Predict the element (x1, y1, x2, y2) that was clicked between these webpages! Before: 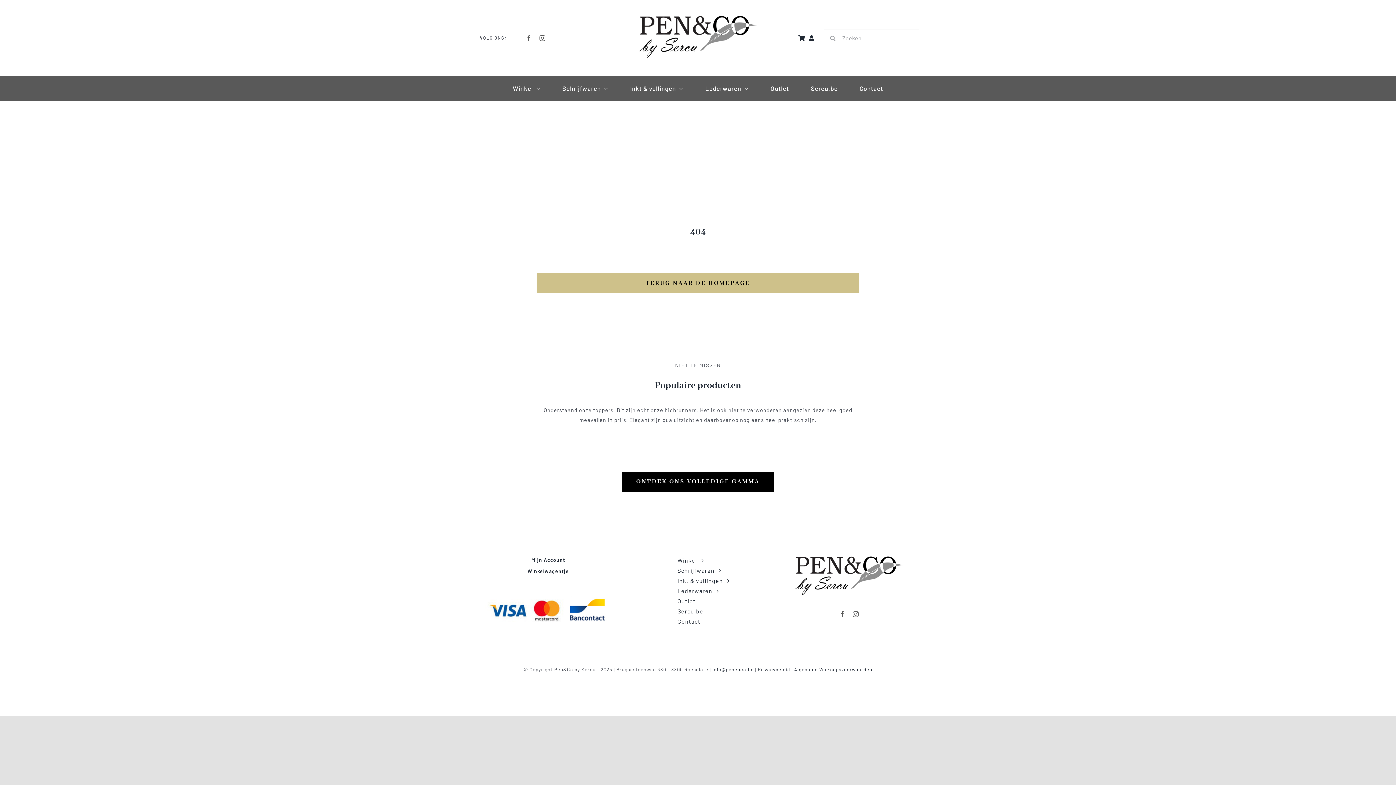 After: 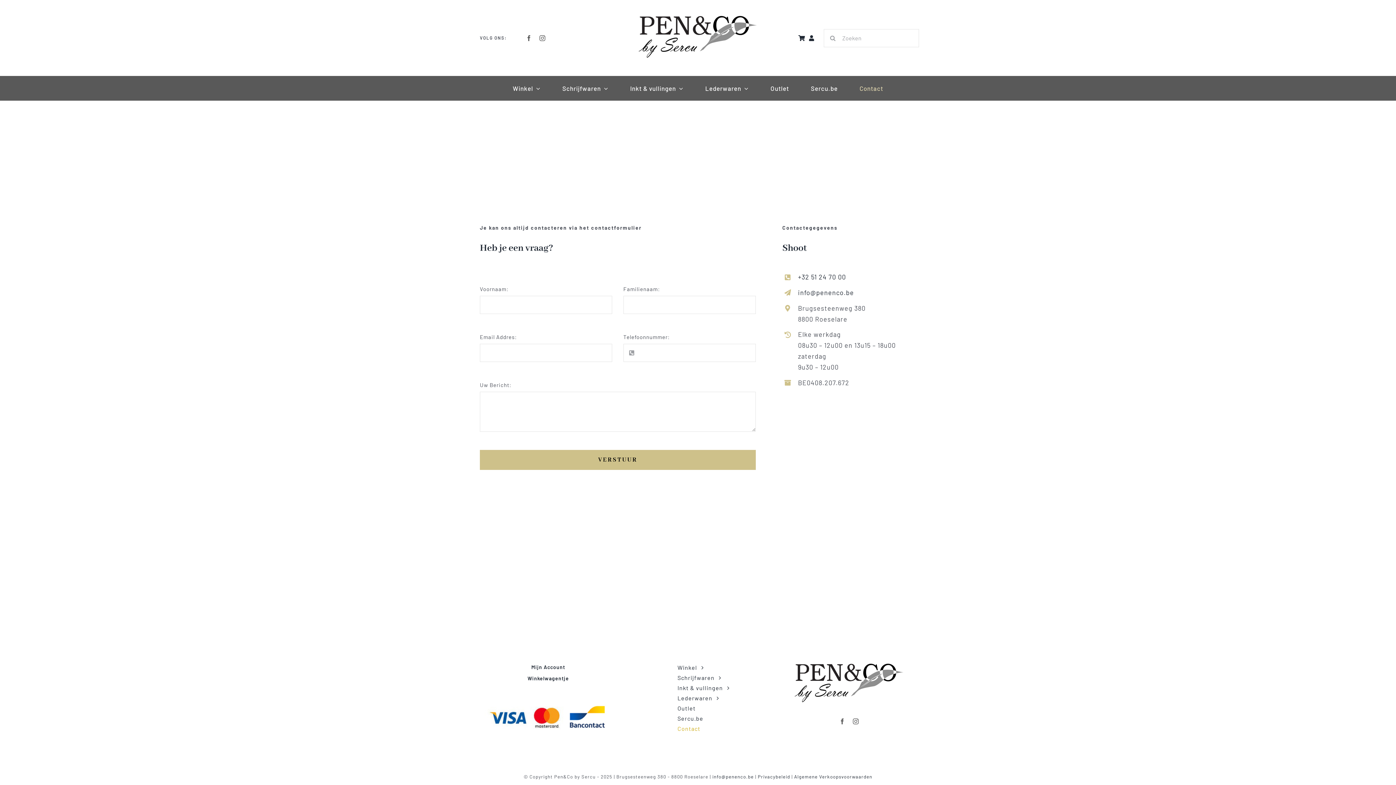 Action: bbox: (859, 76, 883, 100) label: Contact